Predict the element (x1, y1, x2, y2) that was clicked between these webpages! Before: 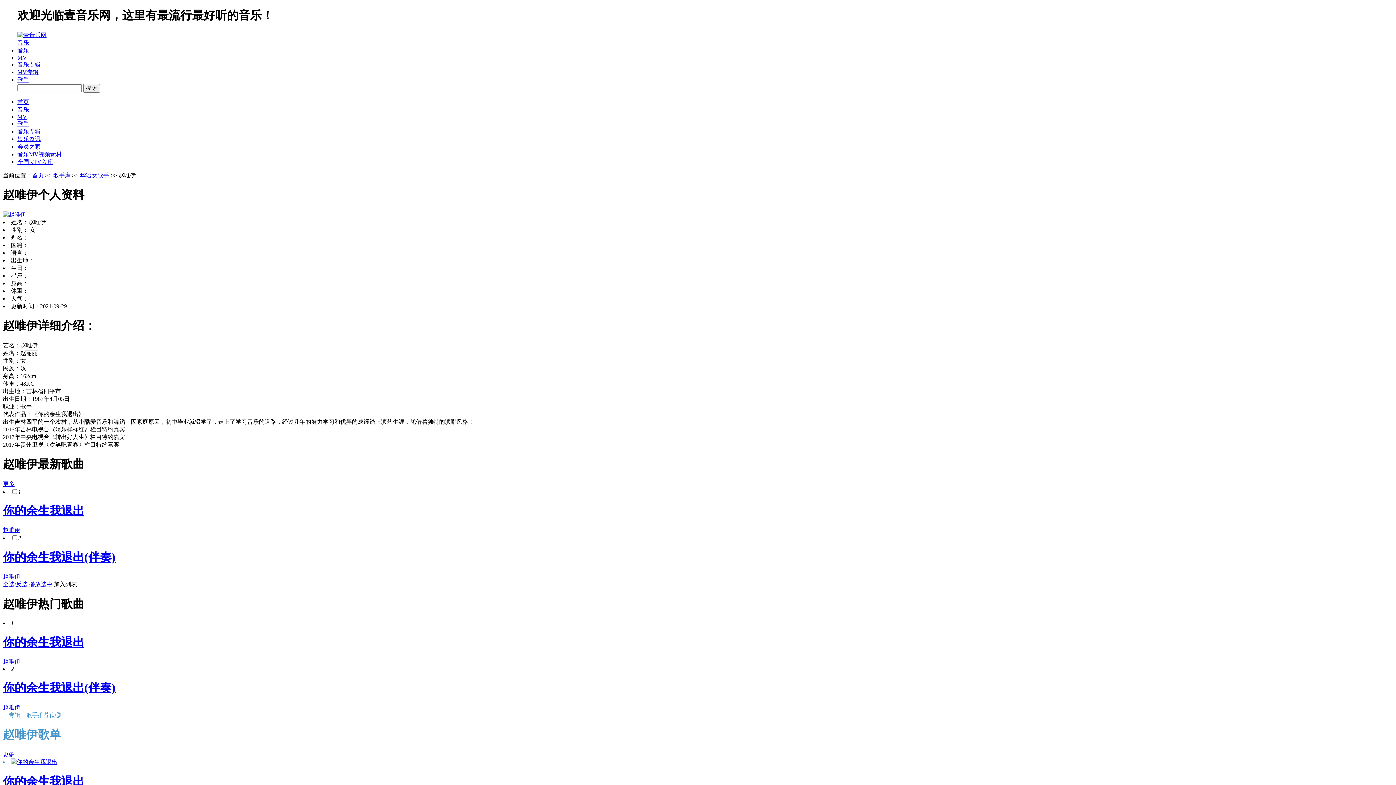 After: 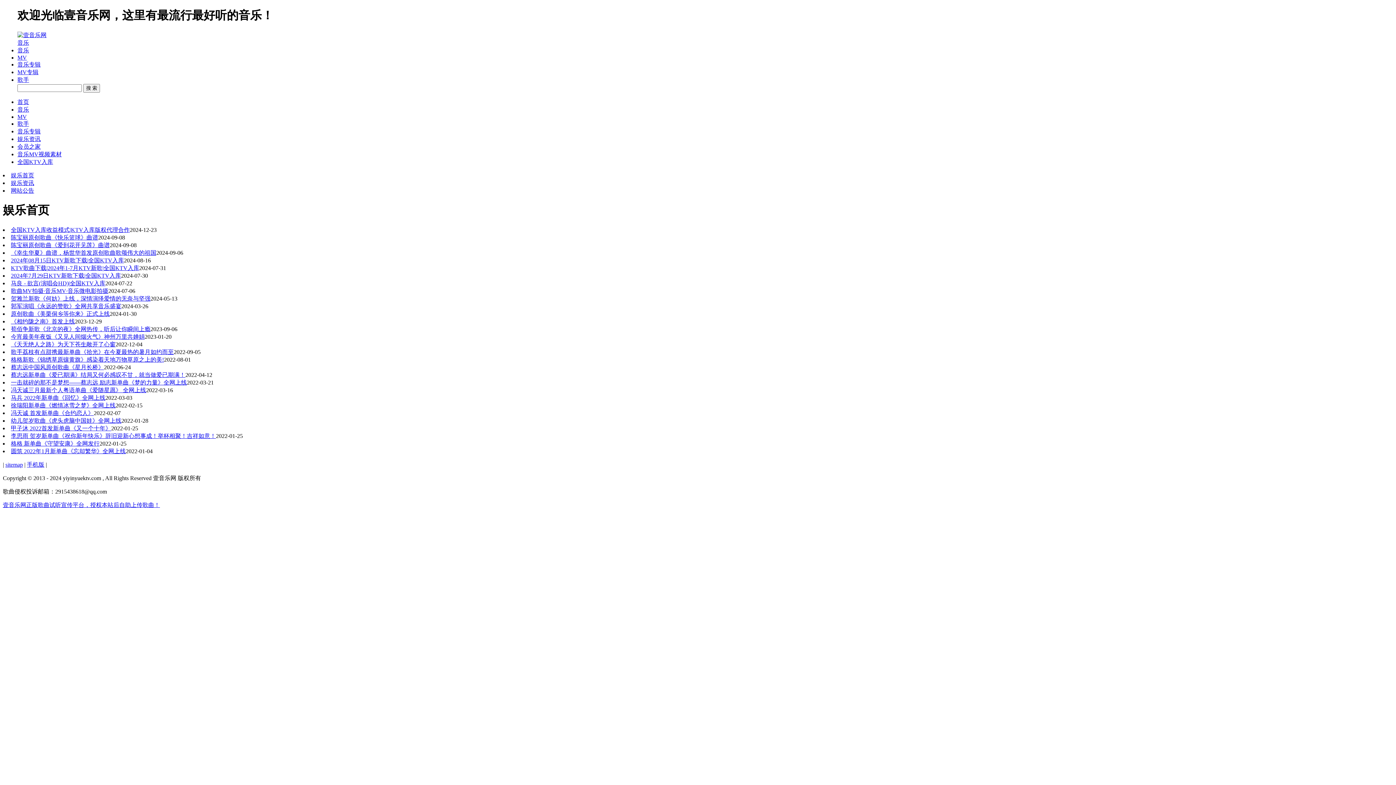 Action: bbox: (17, 135, 40, 142) label: 娱乐资讯